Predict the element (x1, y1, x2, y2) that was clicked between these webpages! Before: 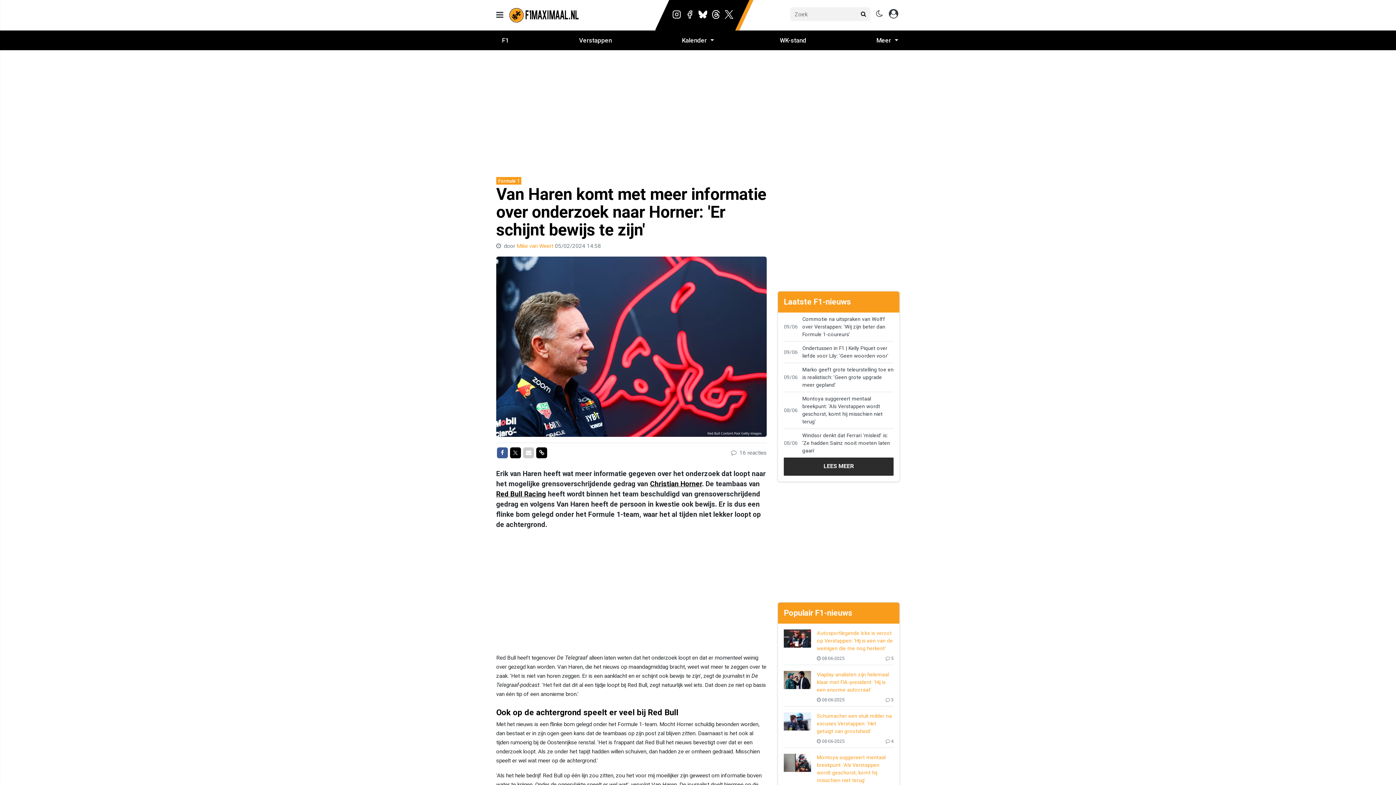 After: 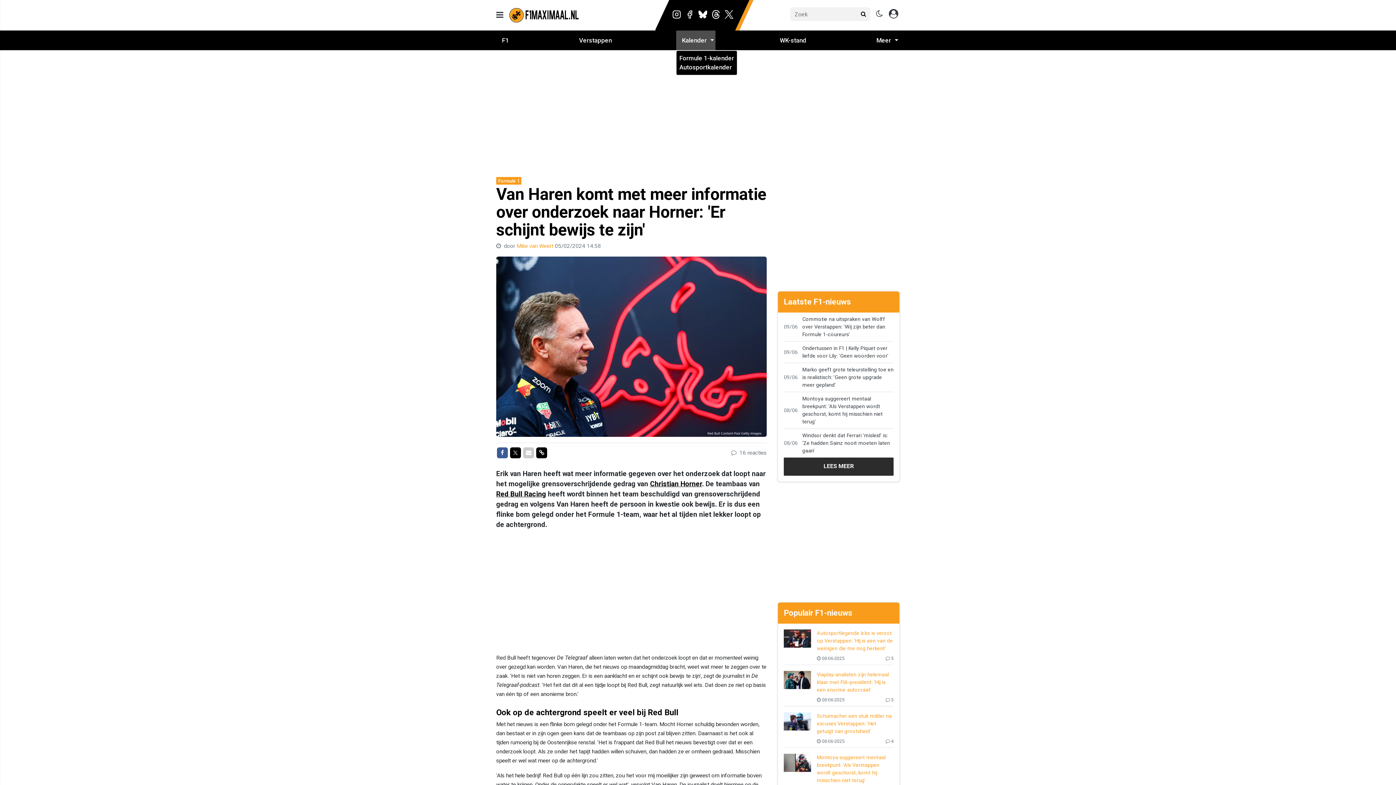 Action: bbox: (676, 30, 715, 50) label: Kalender